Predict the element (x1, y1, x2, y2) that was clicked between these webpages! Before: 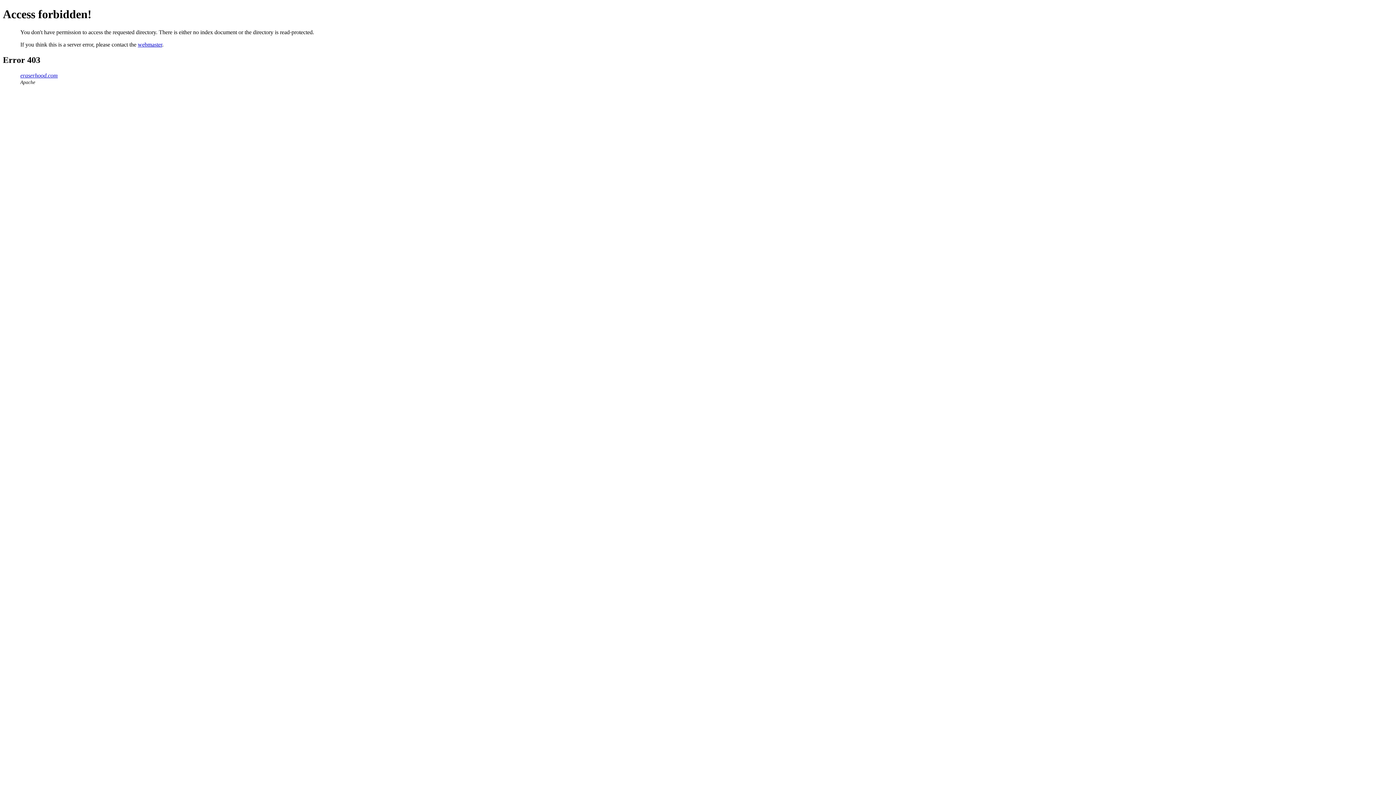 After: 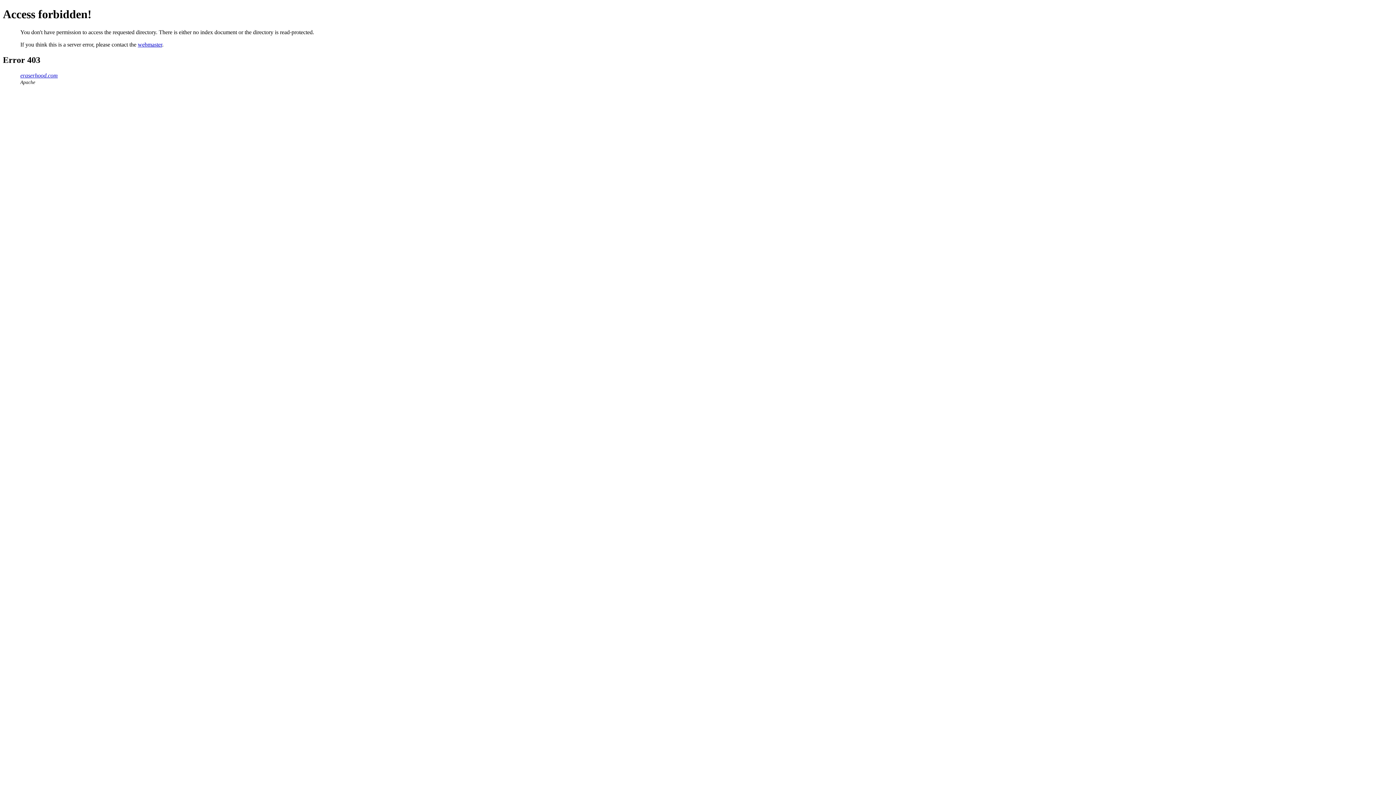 Action: label: webmaster bbox: (137, 41, 162, 47)